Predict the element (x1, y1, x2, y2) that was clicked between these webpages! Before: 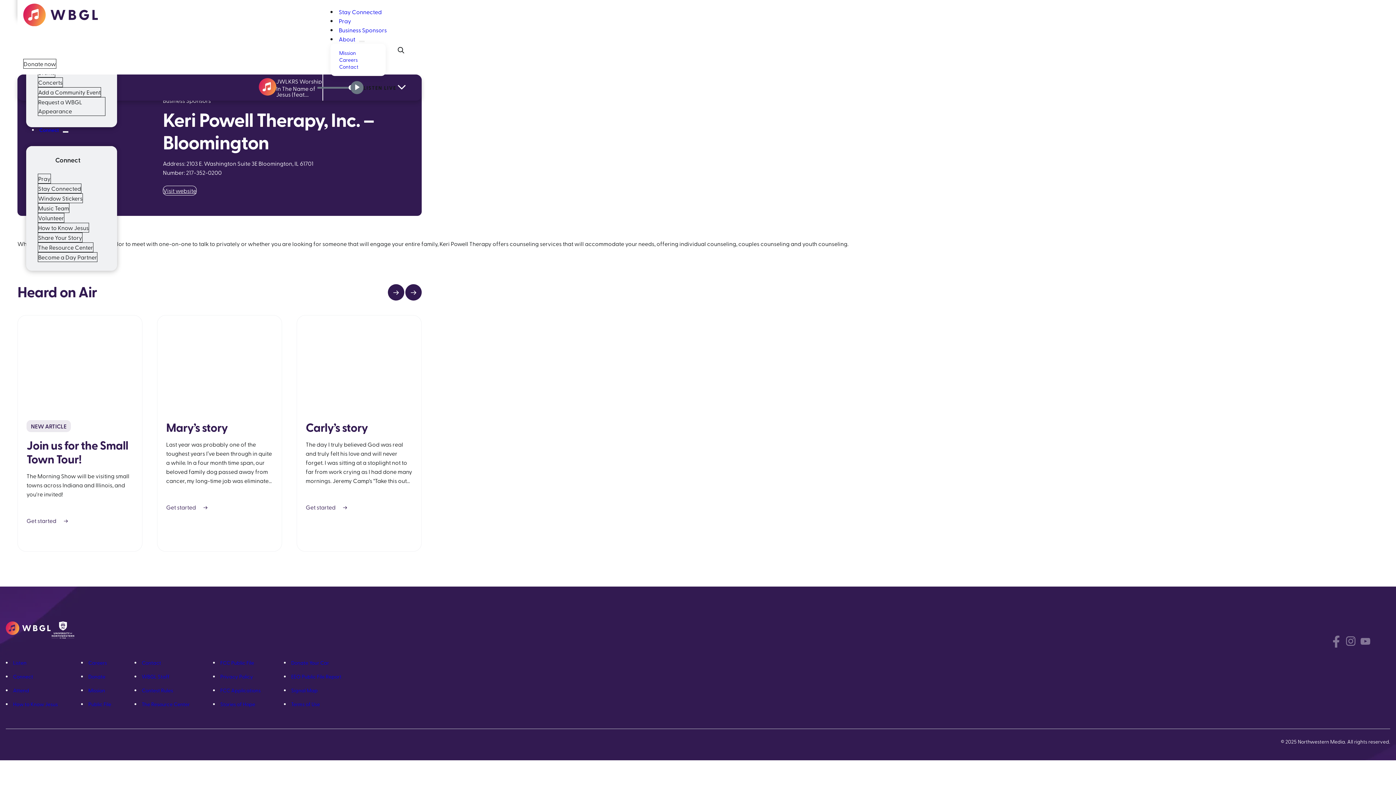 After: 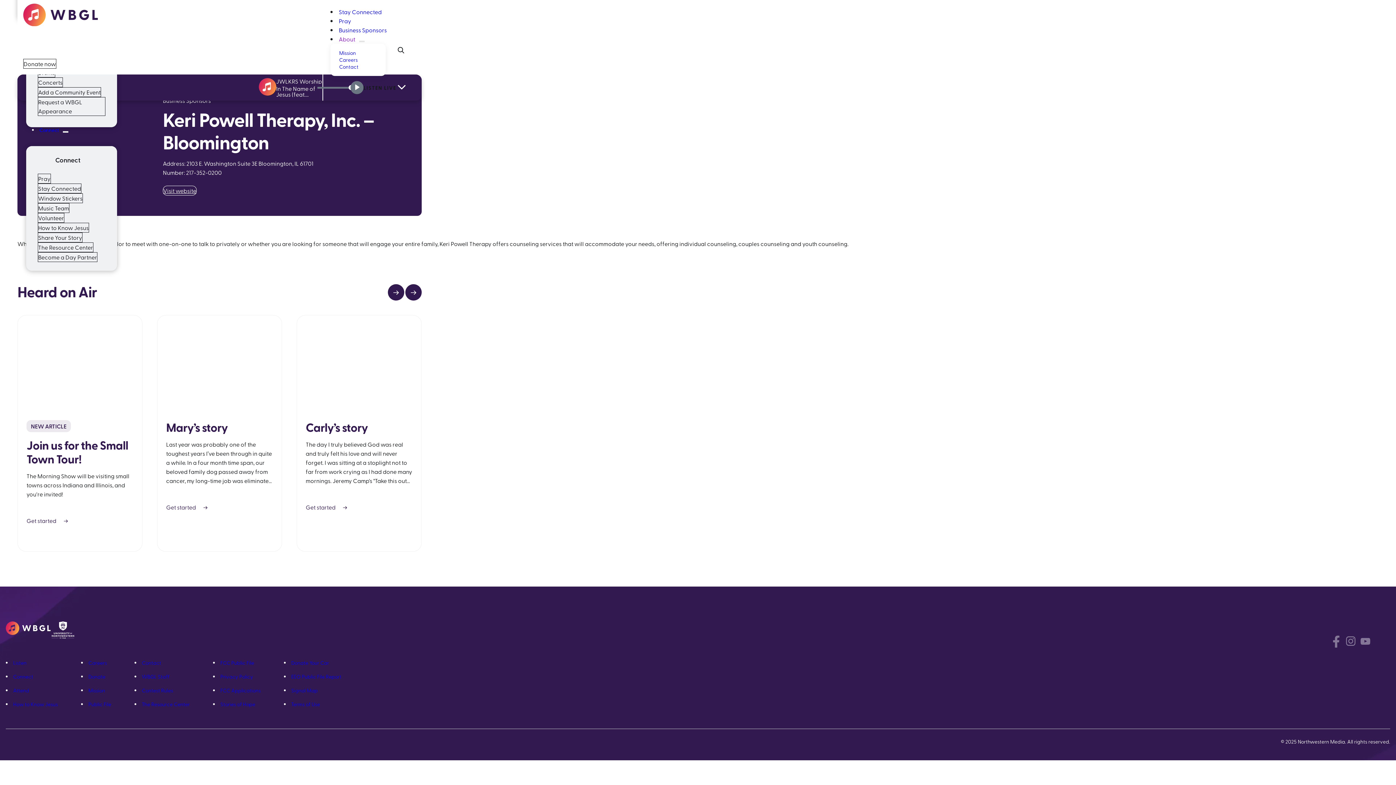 Action: bbox: (359, 40, 364, 42) label: show submenu for “About”